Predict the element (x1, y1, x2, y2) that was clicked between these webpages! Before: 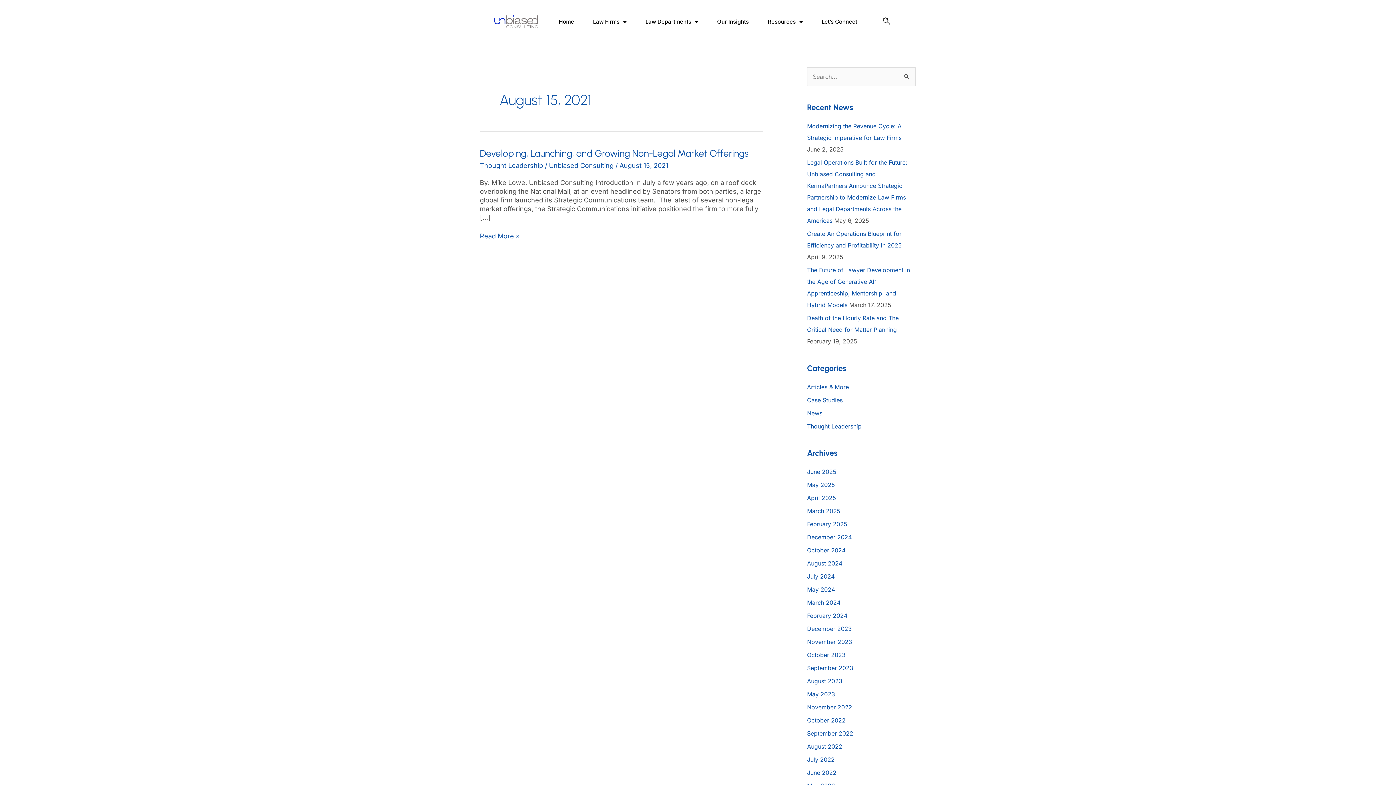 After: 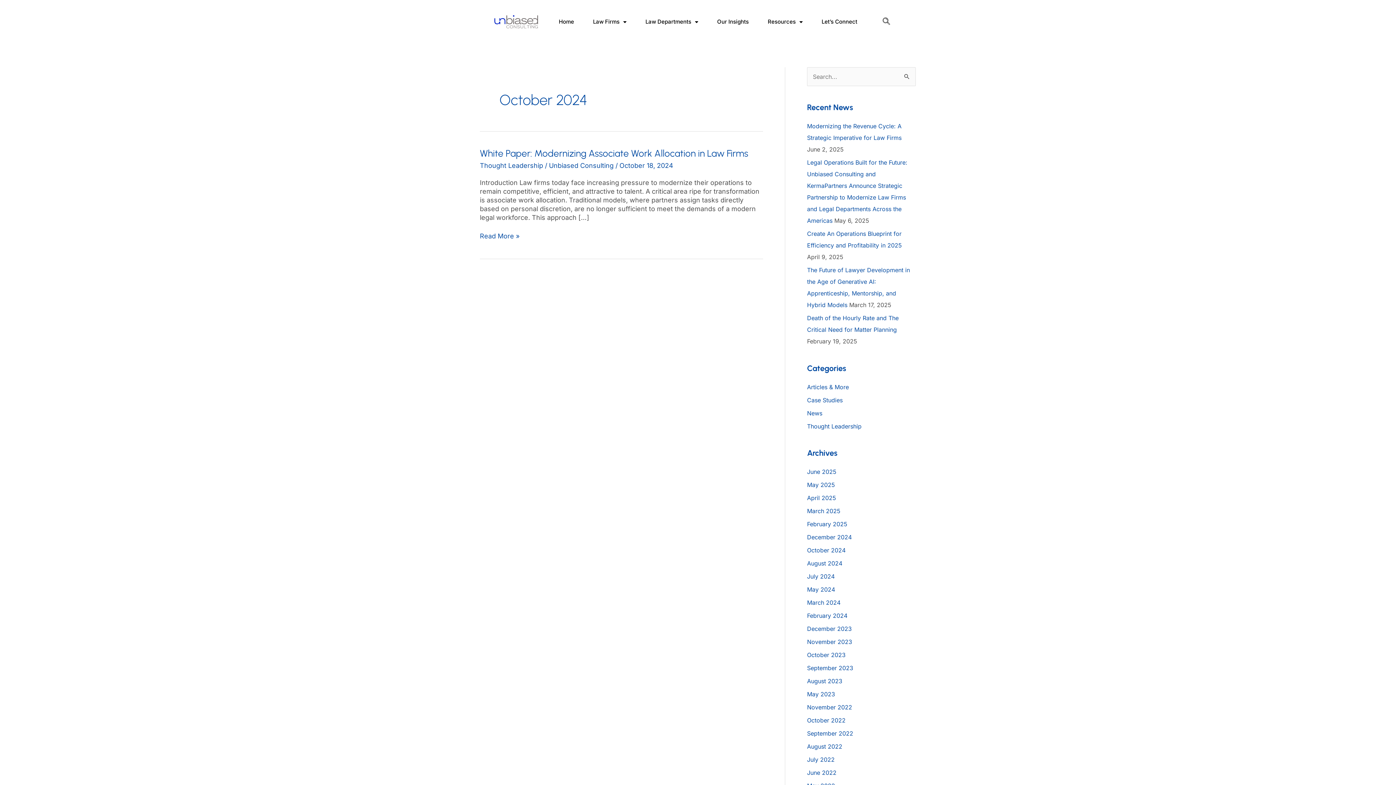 Action: bbox: (807, 547, 845, 554) label: October 2024